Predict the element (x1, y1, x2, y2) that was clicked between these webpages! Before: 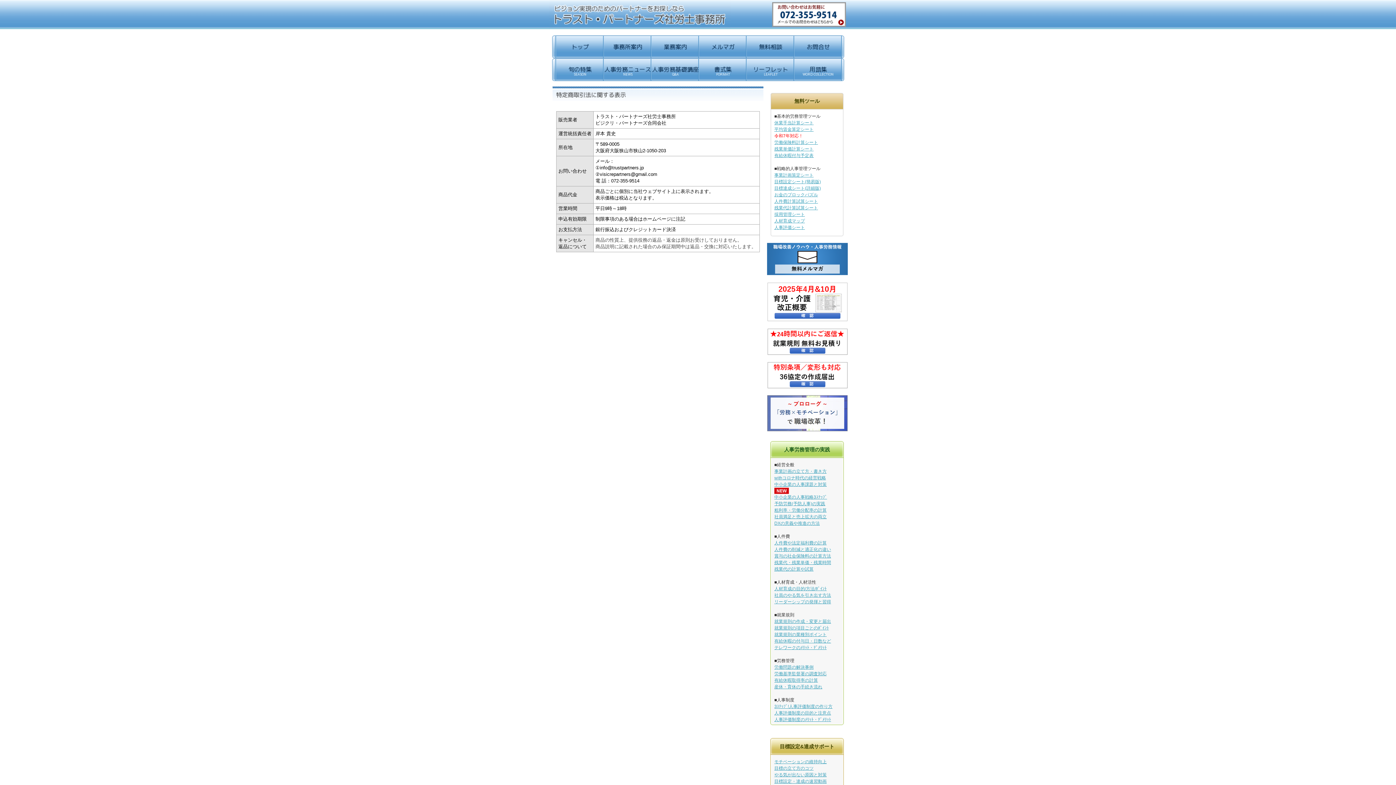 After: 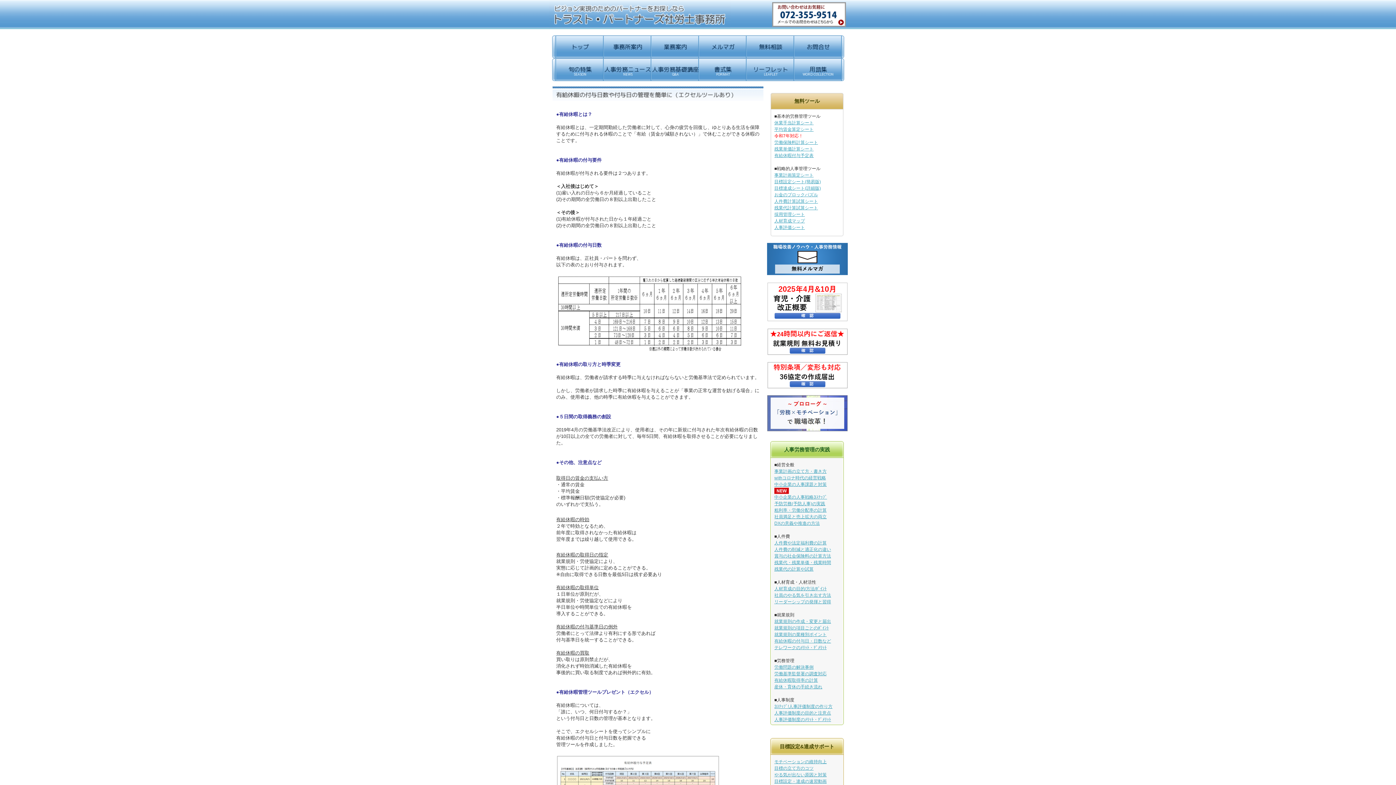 Action: bbox: (774, 153, 813, 158) label: 有給休暇付与予定表